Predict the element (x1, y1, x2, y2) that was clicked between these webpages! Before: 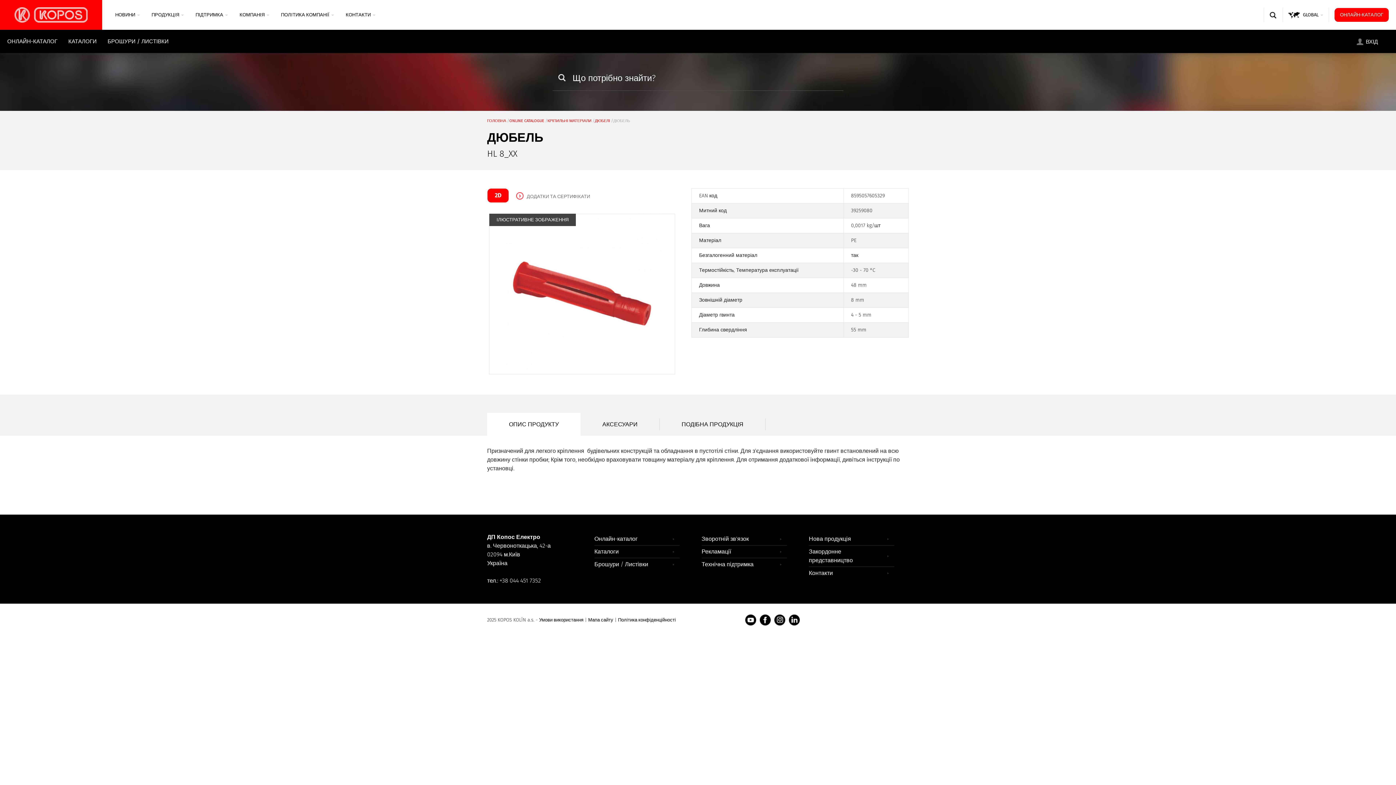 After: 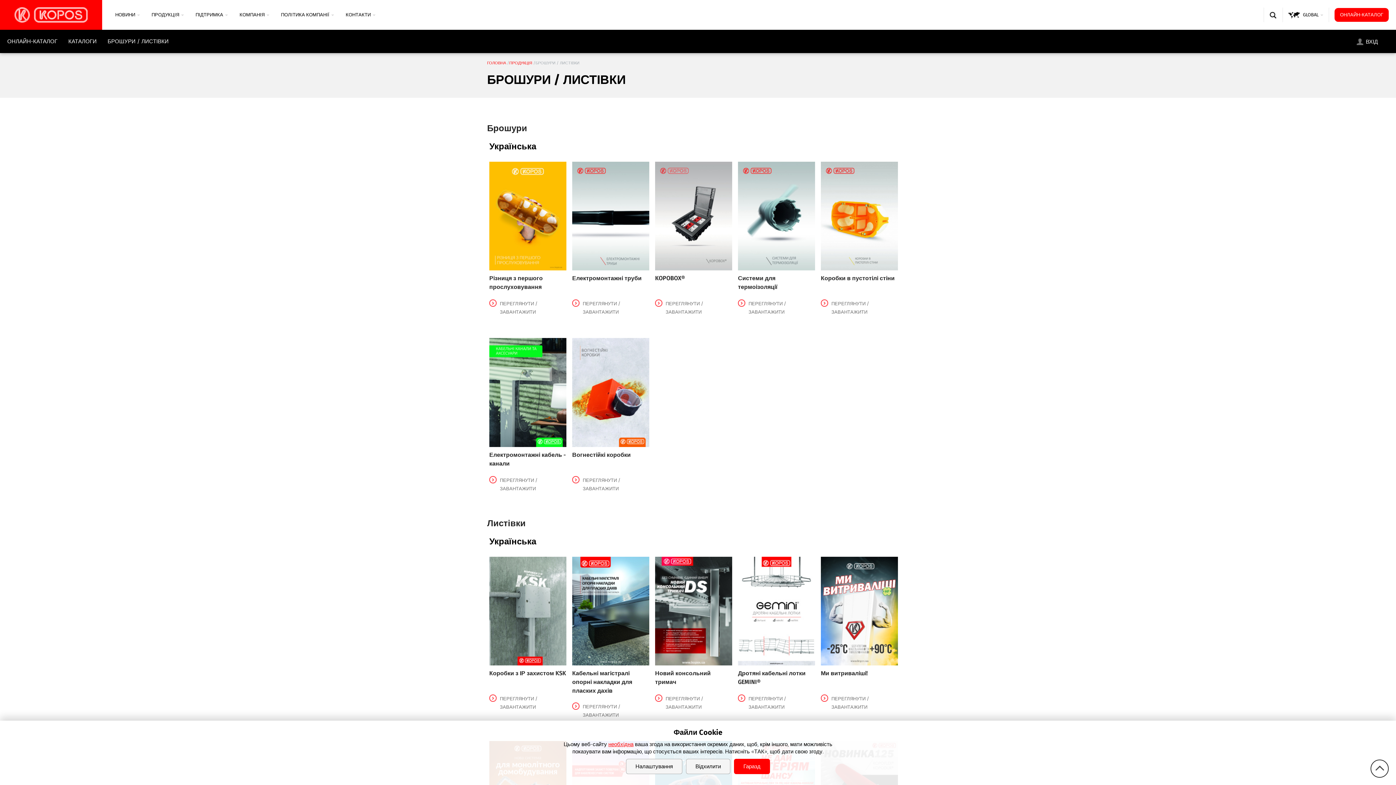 Action: label: БРОШУРИ / ЛИСТІВКИ bbox: (107, 38, 168, 44)